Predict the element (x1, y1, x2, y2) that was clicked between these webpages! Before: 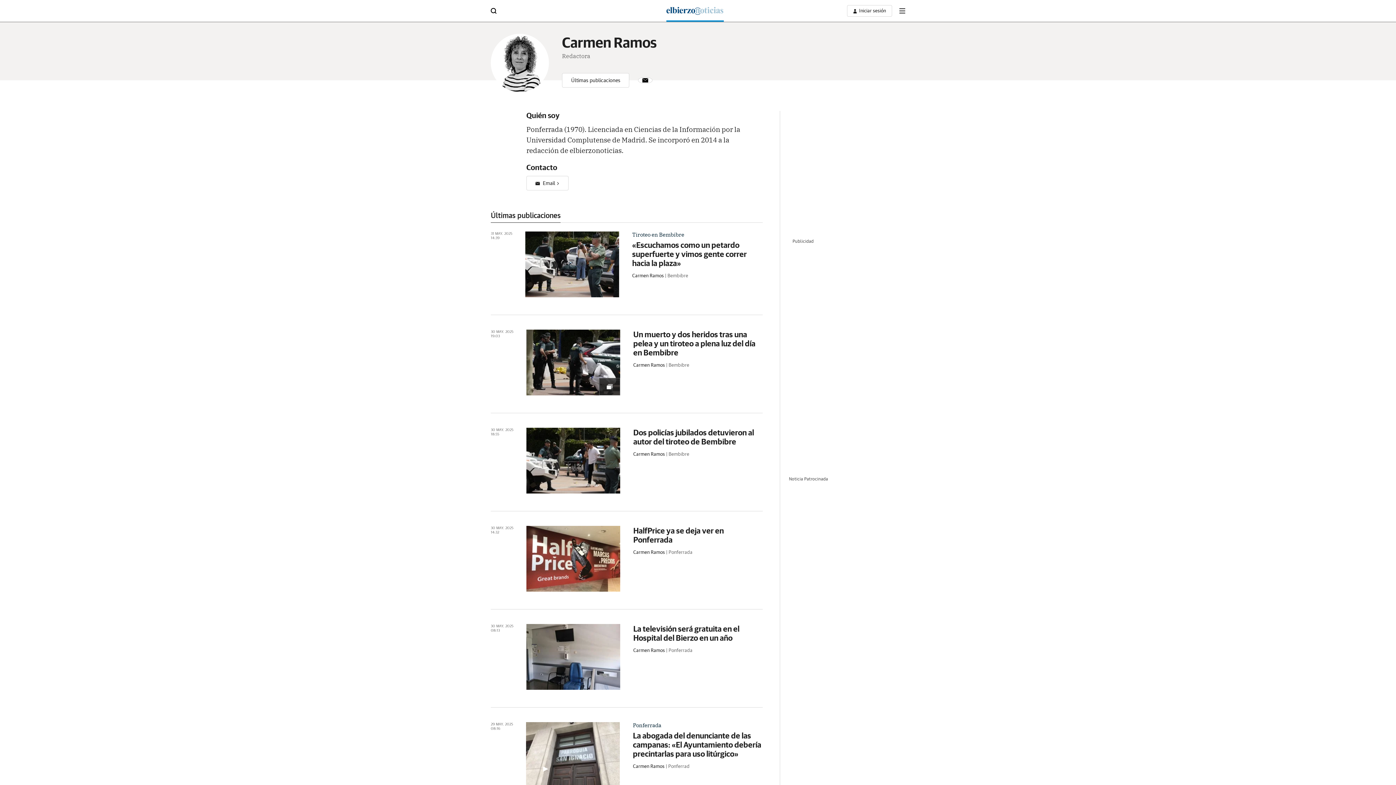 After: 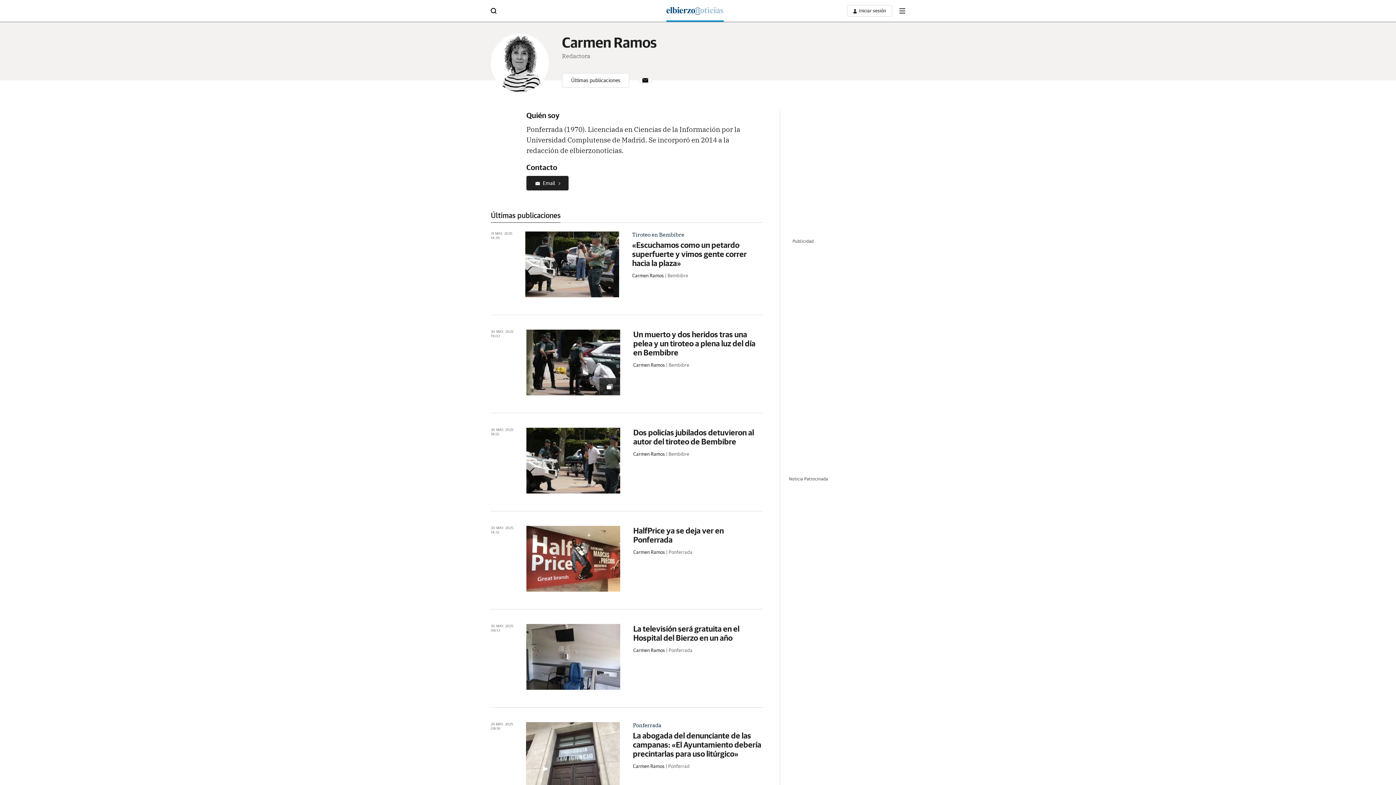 Action: bbox: (526, 176, 568, 190) label: Email